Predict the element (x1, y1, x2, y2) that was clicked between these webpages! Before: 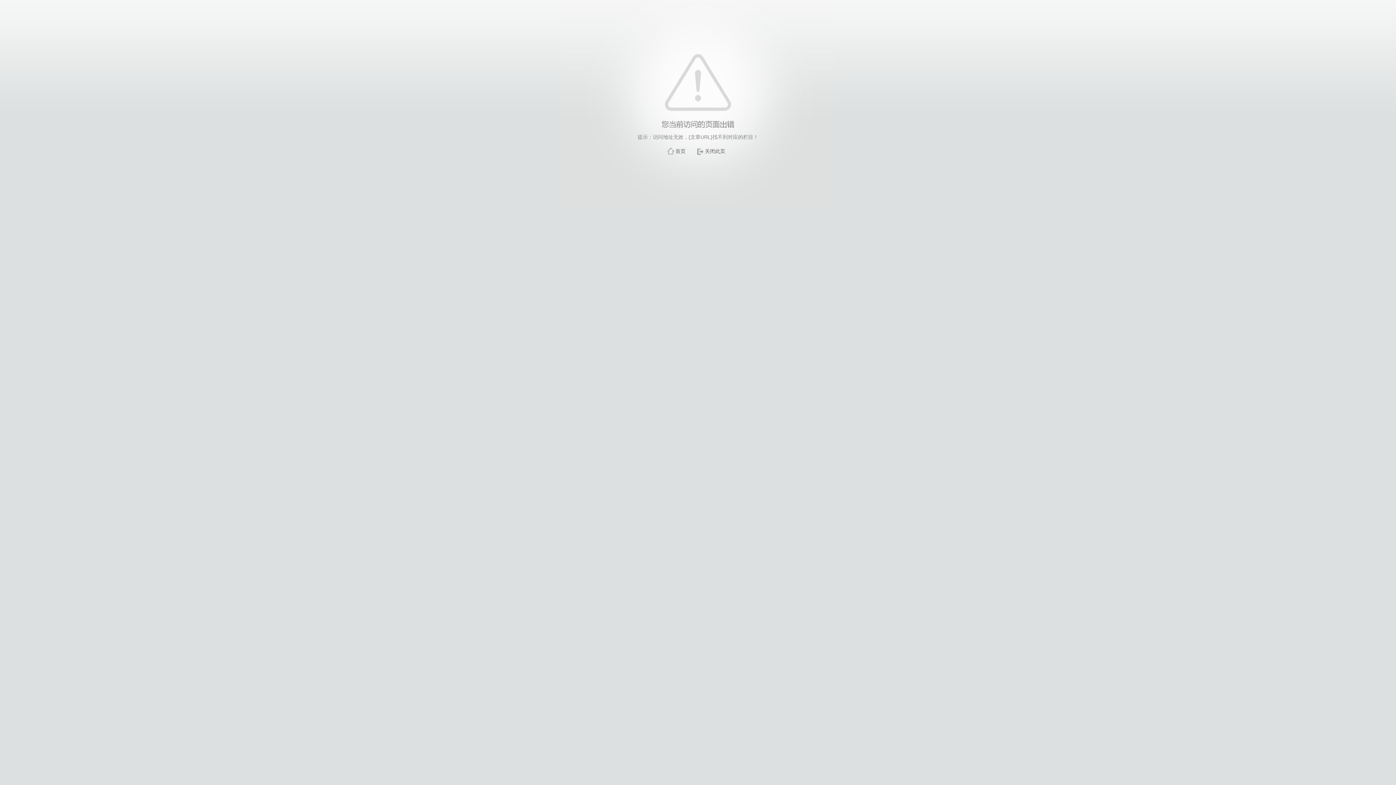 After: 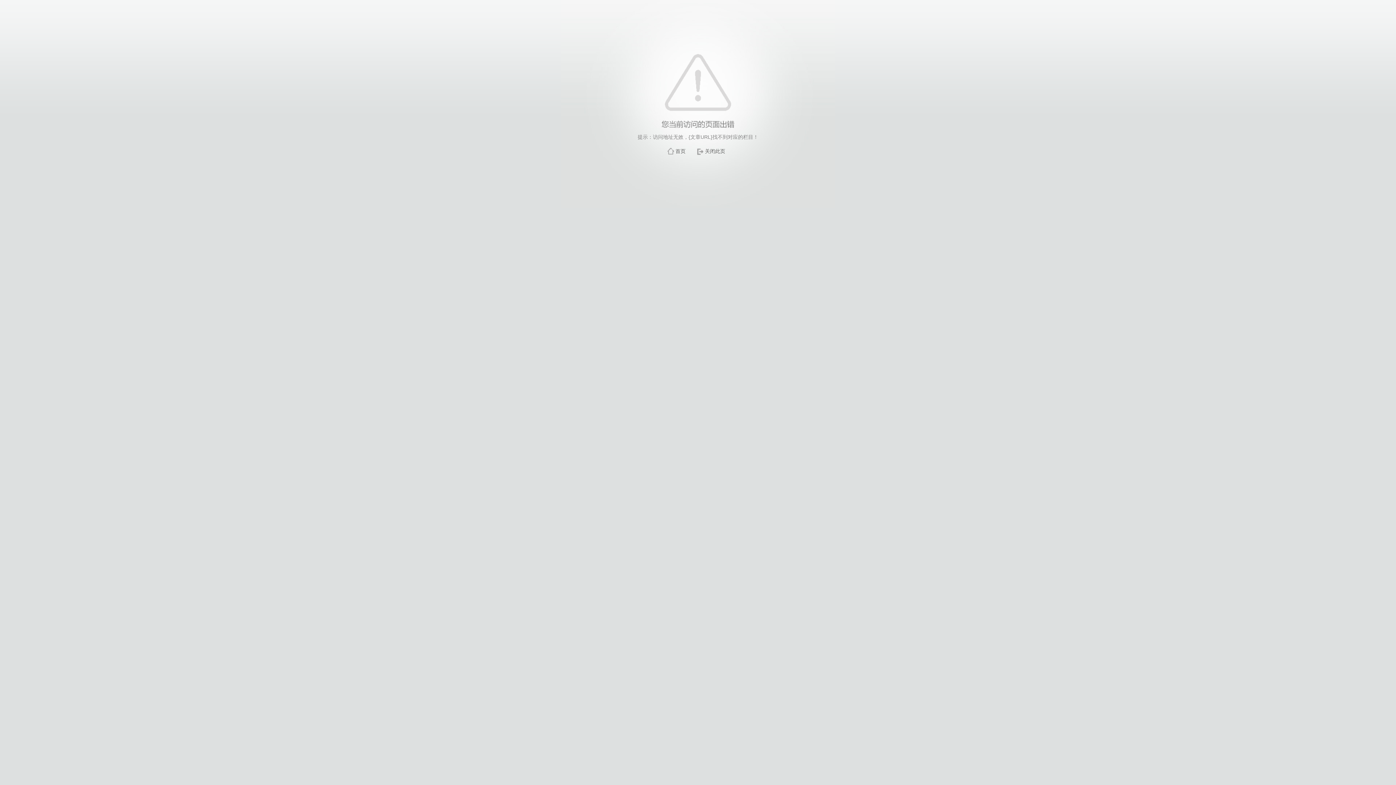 Action: label: 关闭此页 bbox: (705, 148, 725, 154)